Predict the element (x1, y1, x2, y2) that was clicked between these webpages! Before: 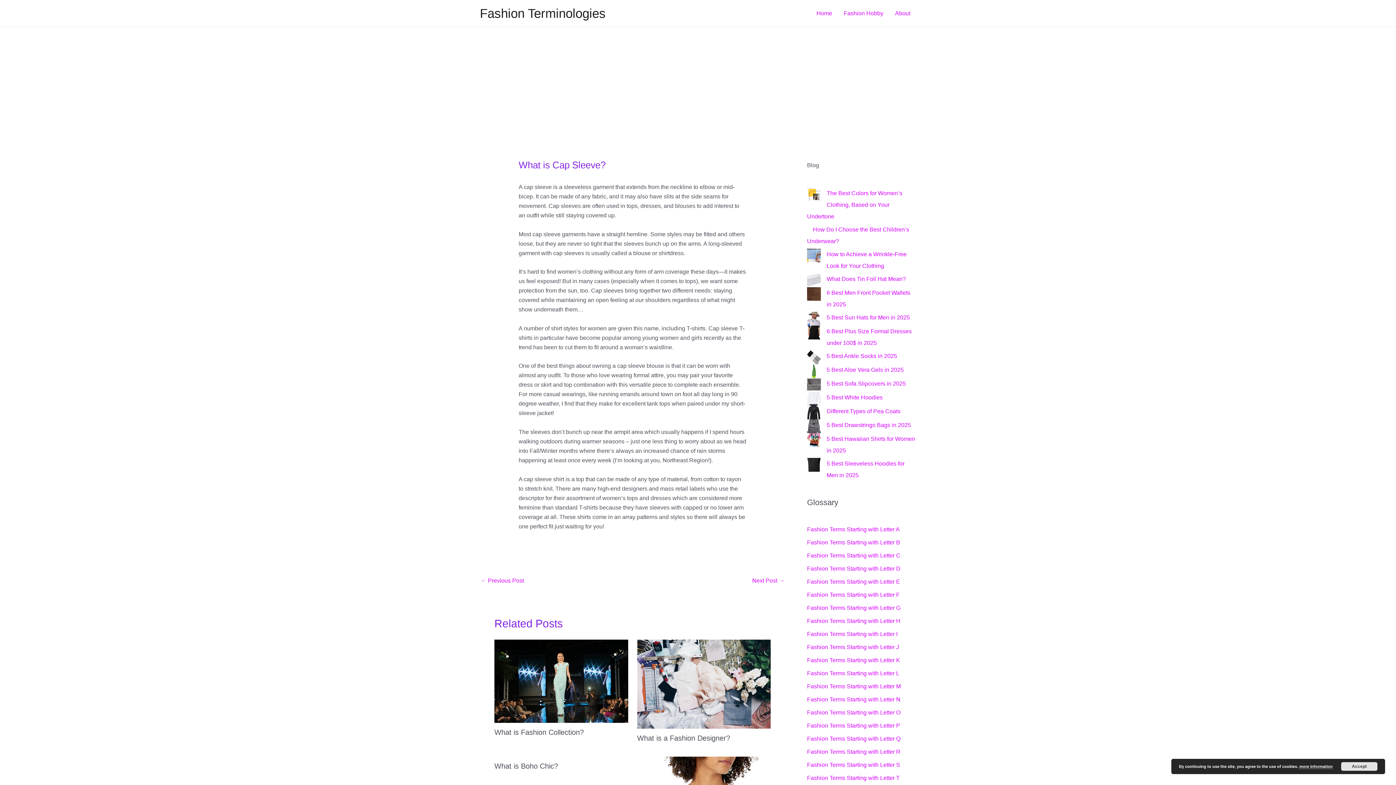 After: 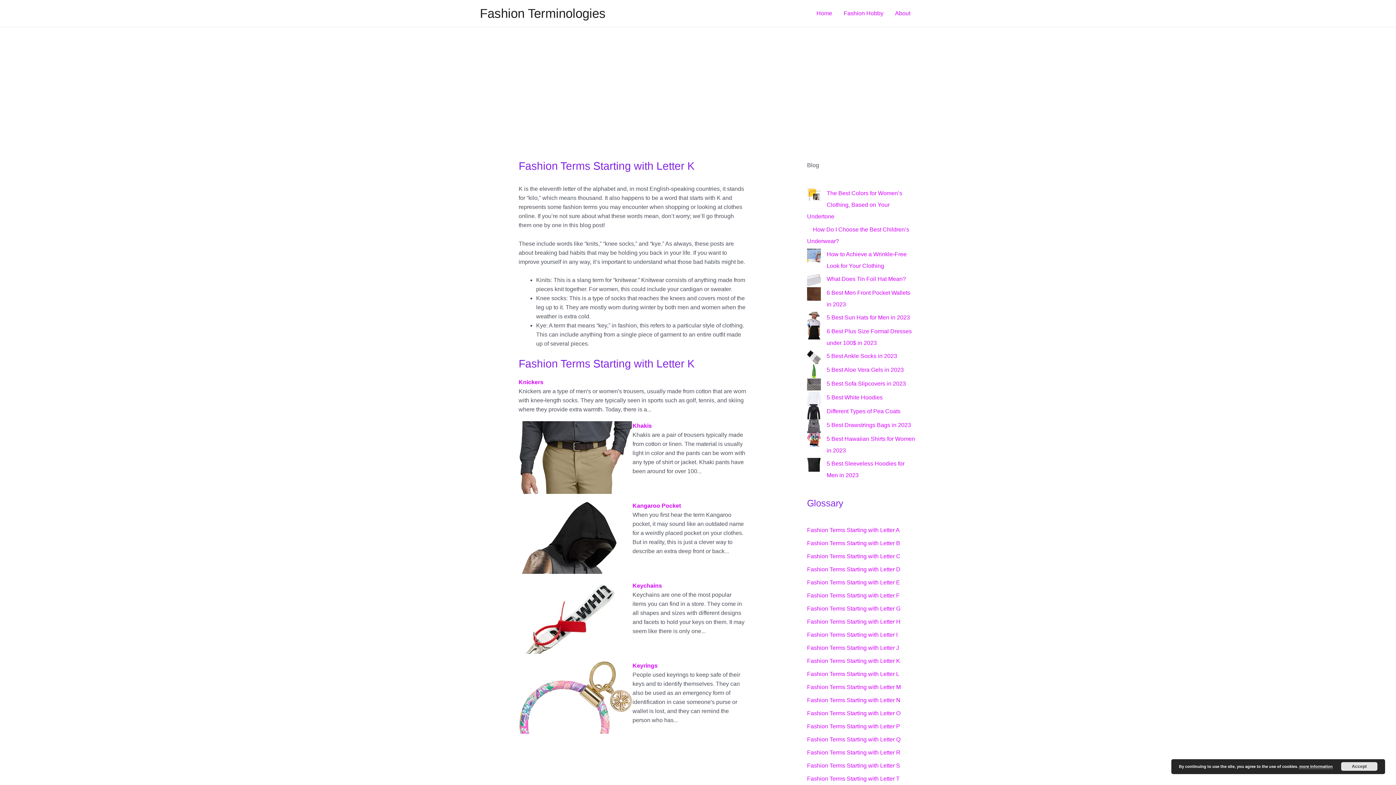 Action: label: Fashion Terms Starting with Letter K bbox: (807, 657, 900, 663)